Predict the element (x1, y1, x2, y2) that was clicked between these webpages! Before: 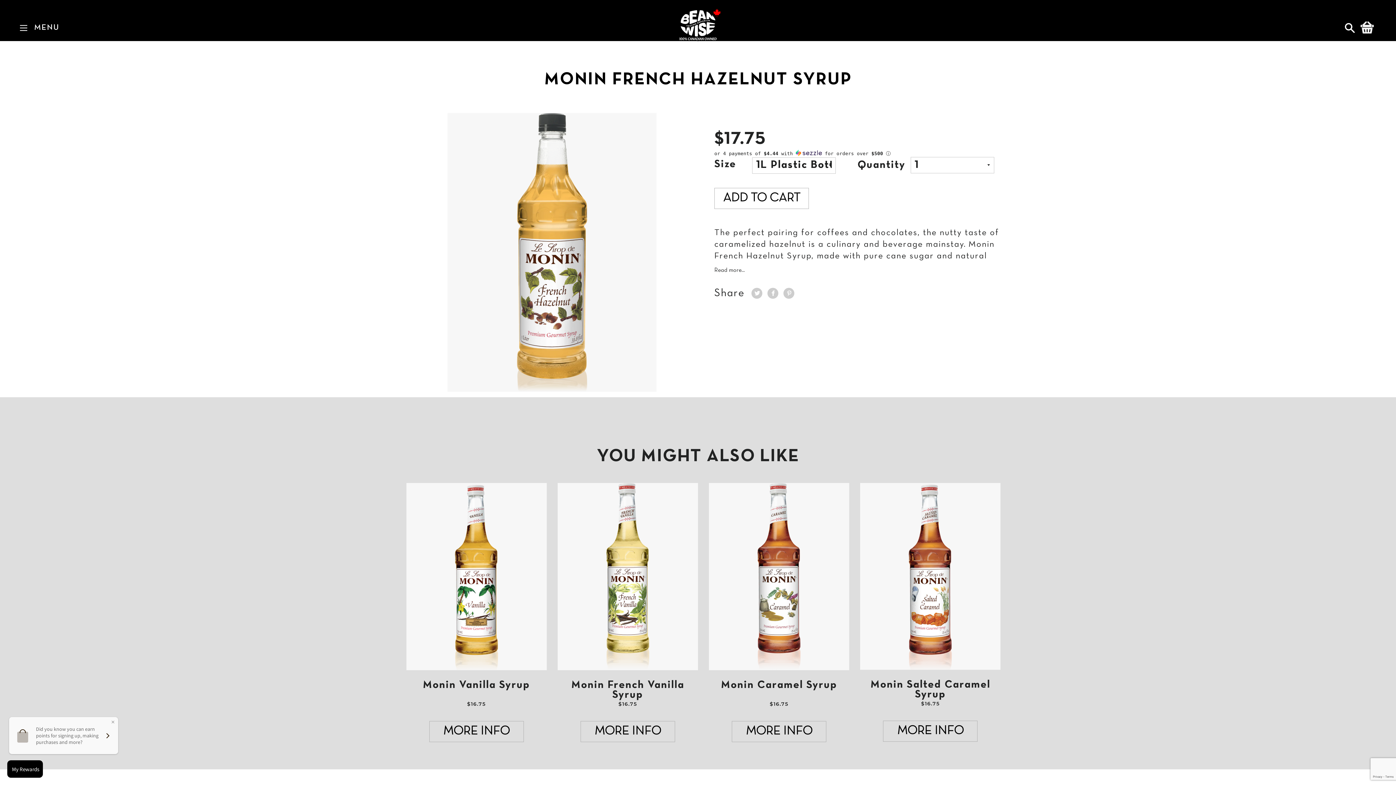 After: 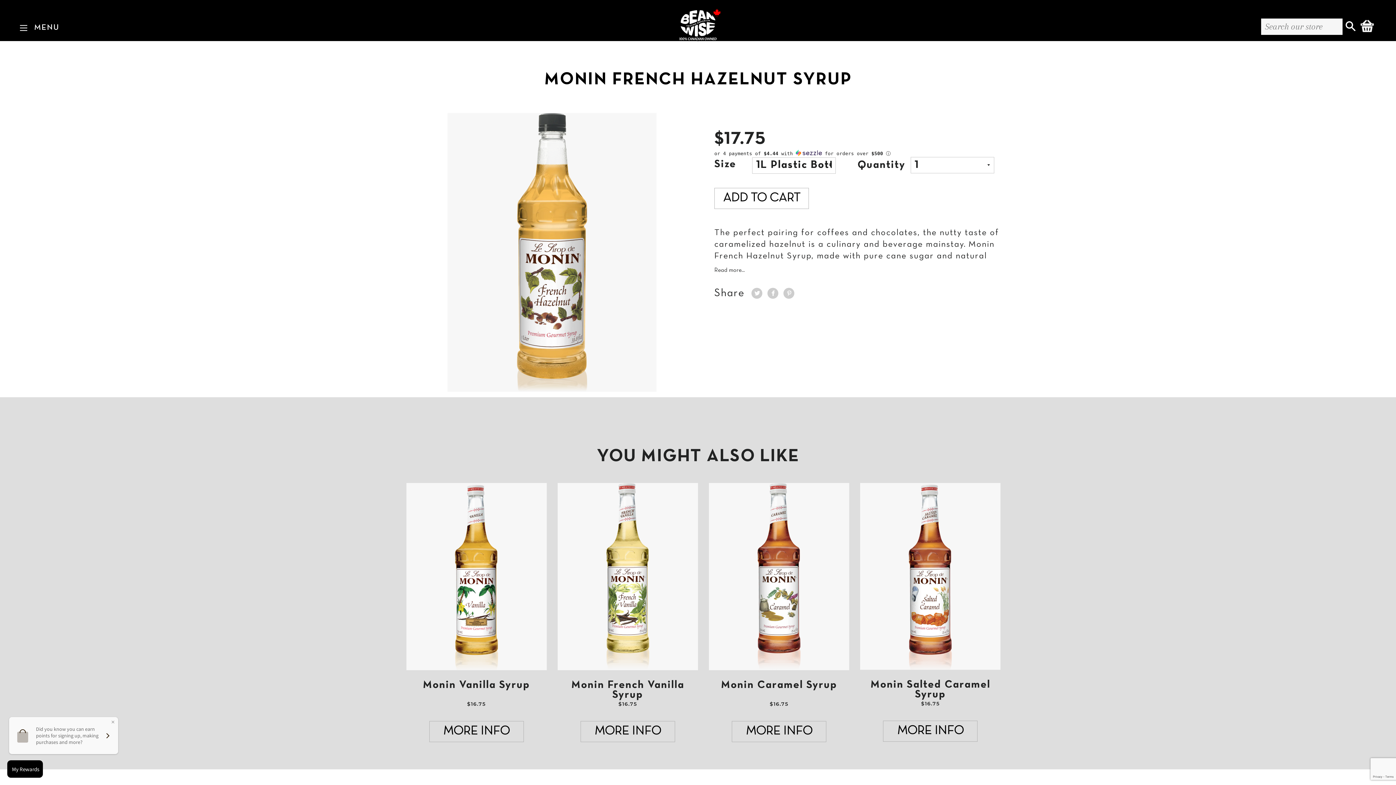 Action: bbox: (1343, 22, 1357, 34) label: SEARCH